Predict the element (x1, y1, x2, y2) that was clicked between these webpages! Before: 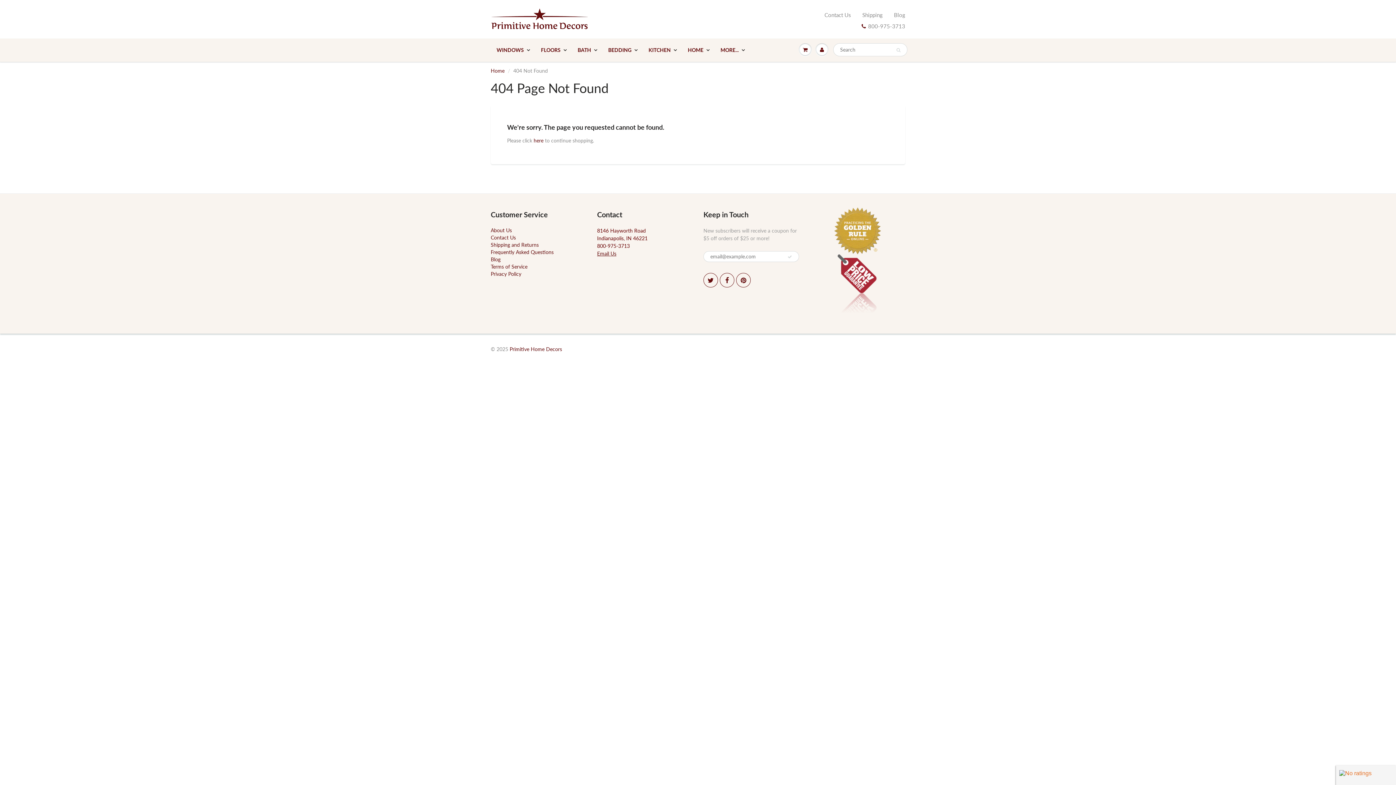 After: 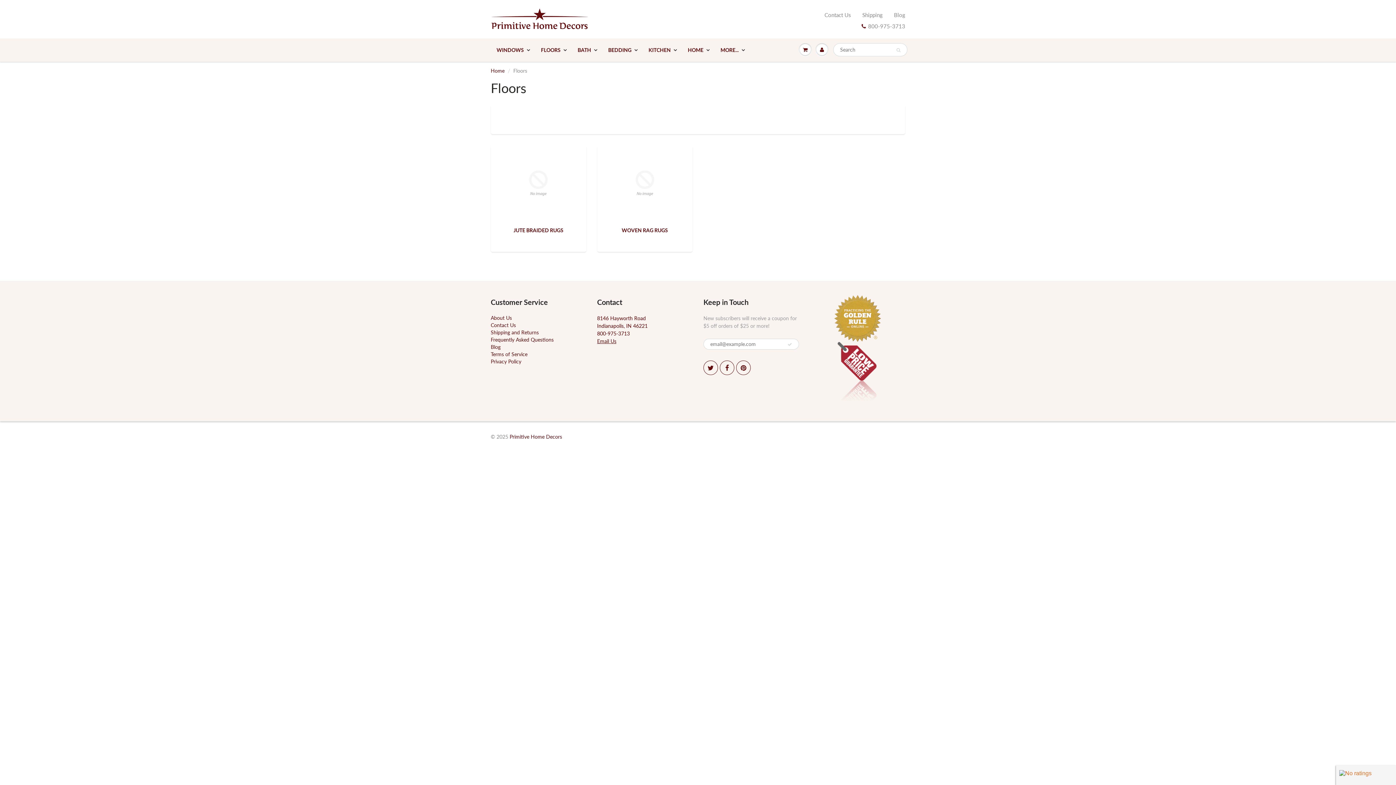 Action: label: FLOORS bbox: (535, 38, 572, 61)